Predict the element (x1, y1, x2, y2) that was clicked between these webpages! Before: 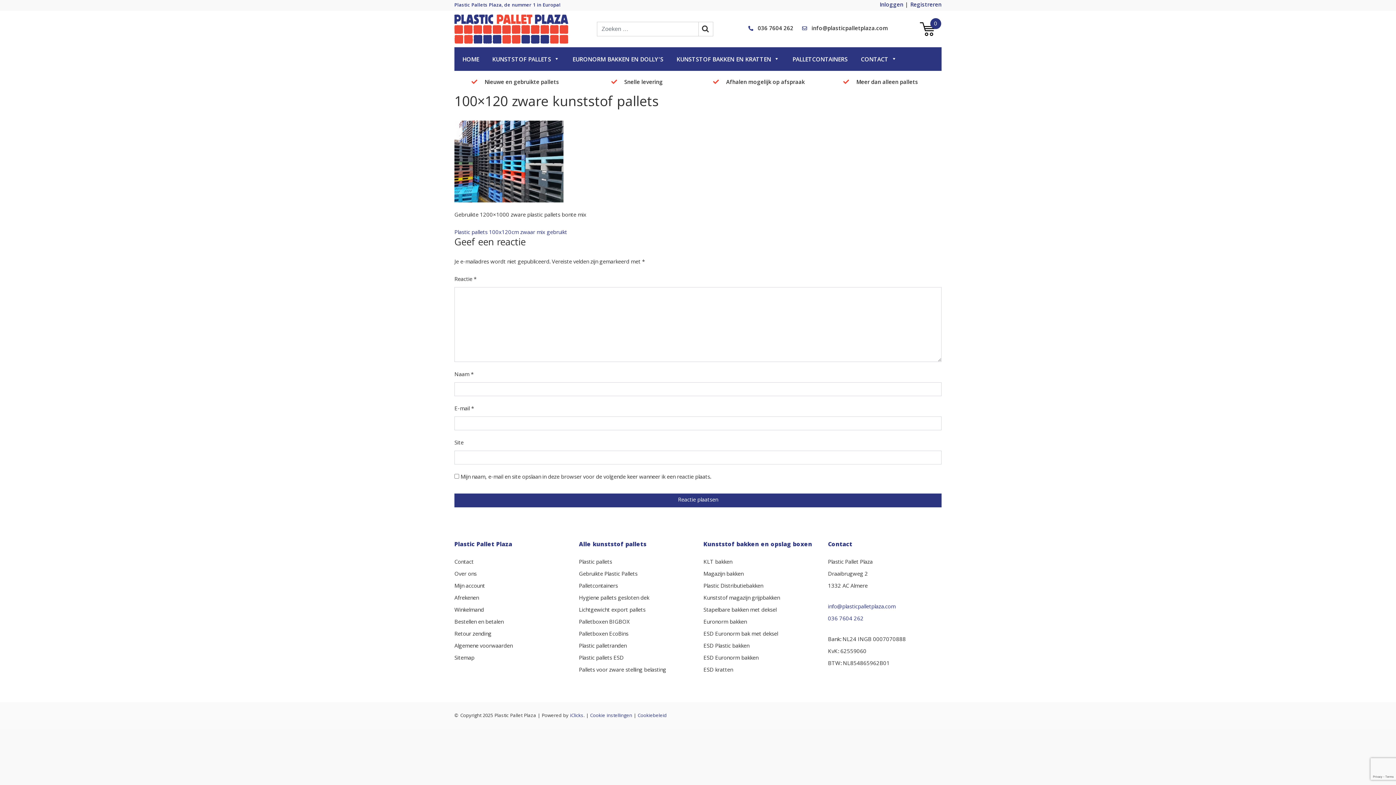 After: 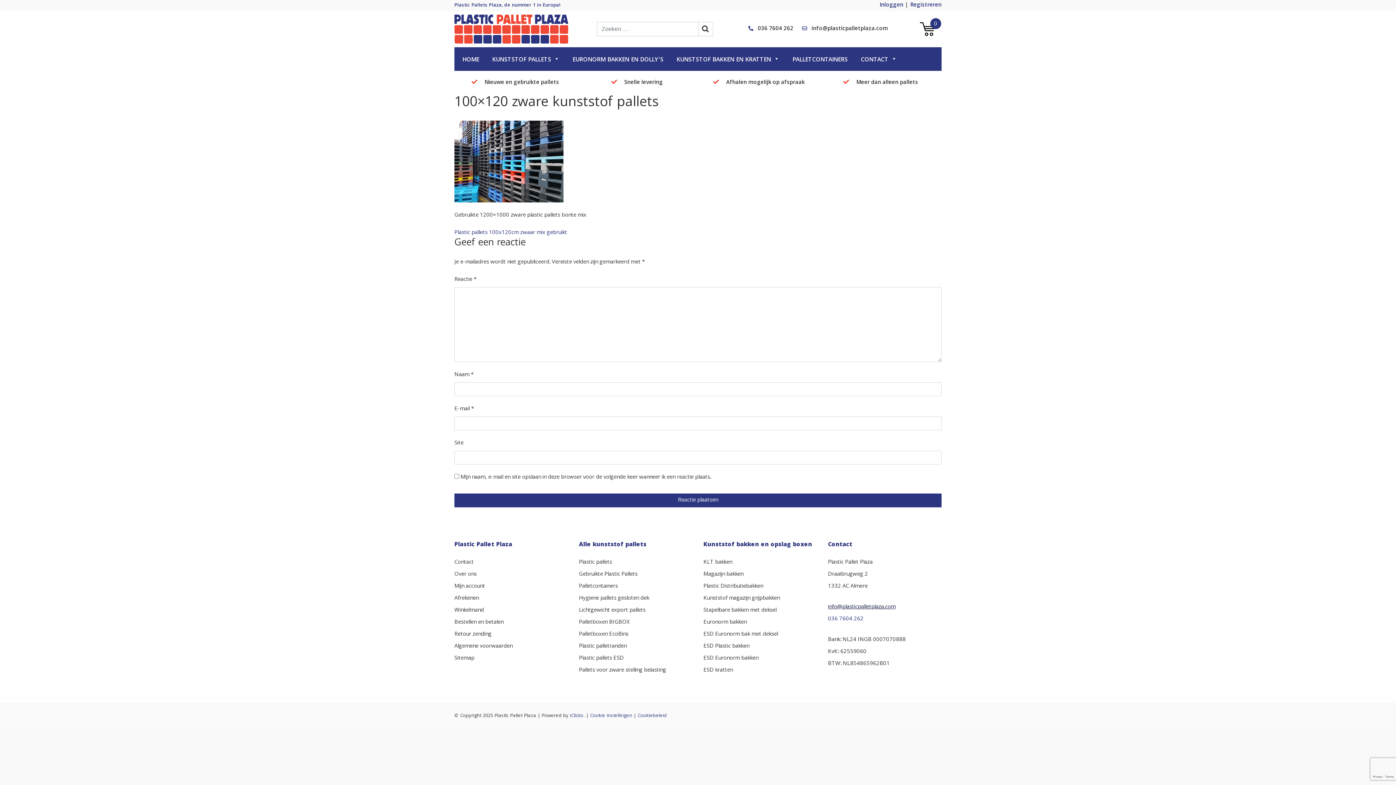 Action: bbox: (828, 602, 895, 612) label: info@plasticpalletplaza.com